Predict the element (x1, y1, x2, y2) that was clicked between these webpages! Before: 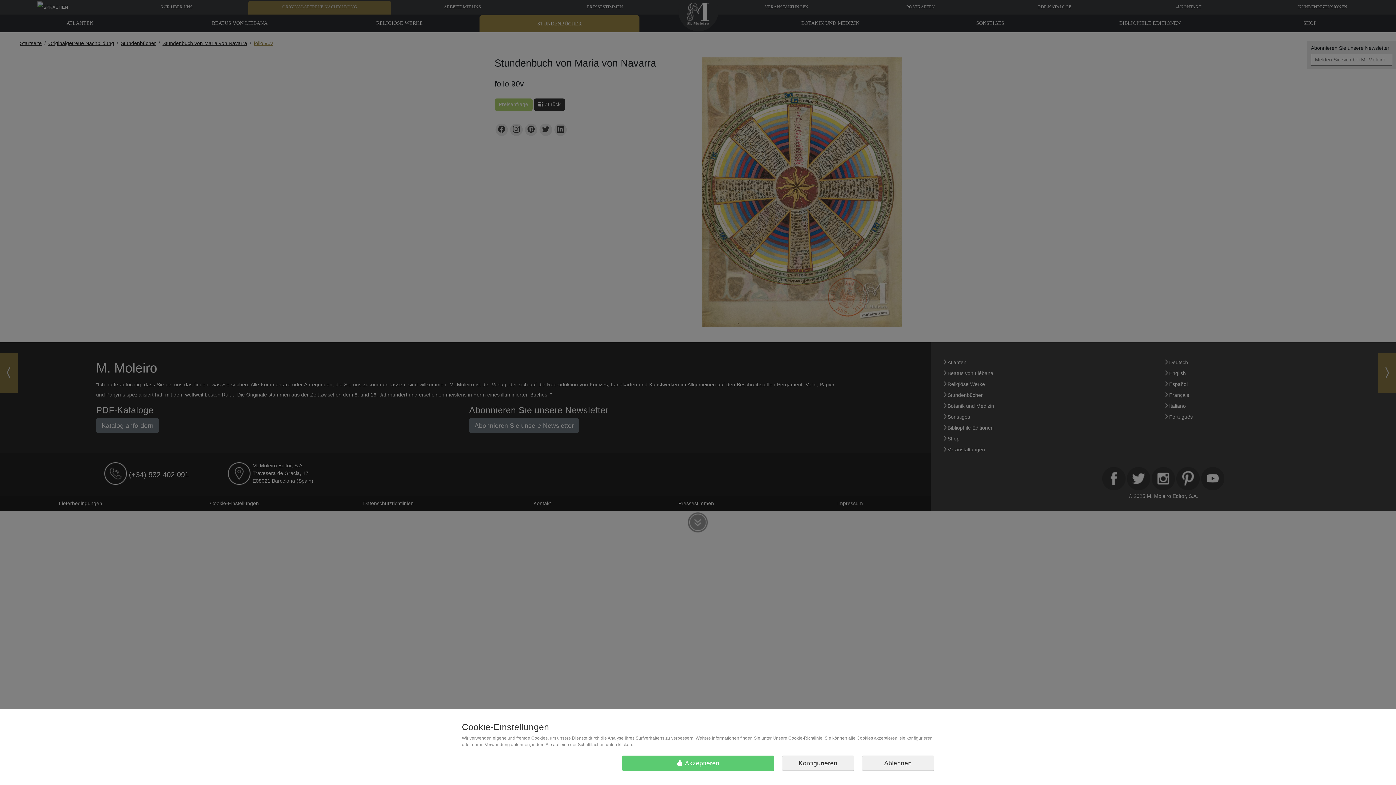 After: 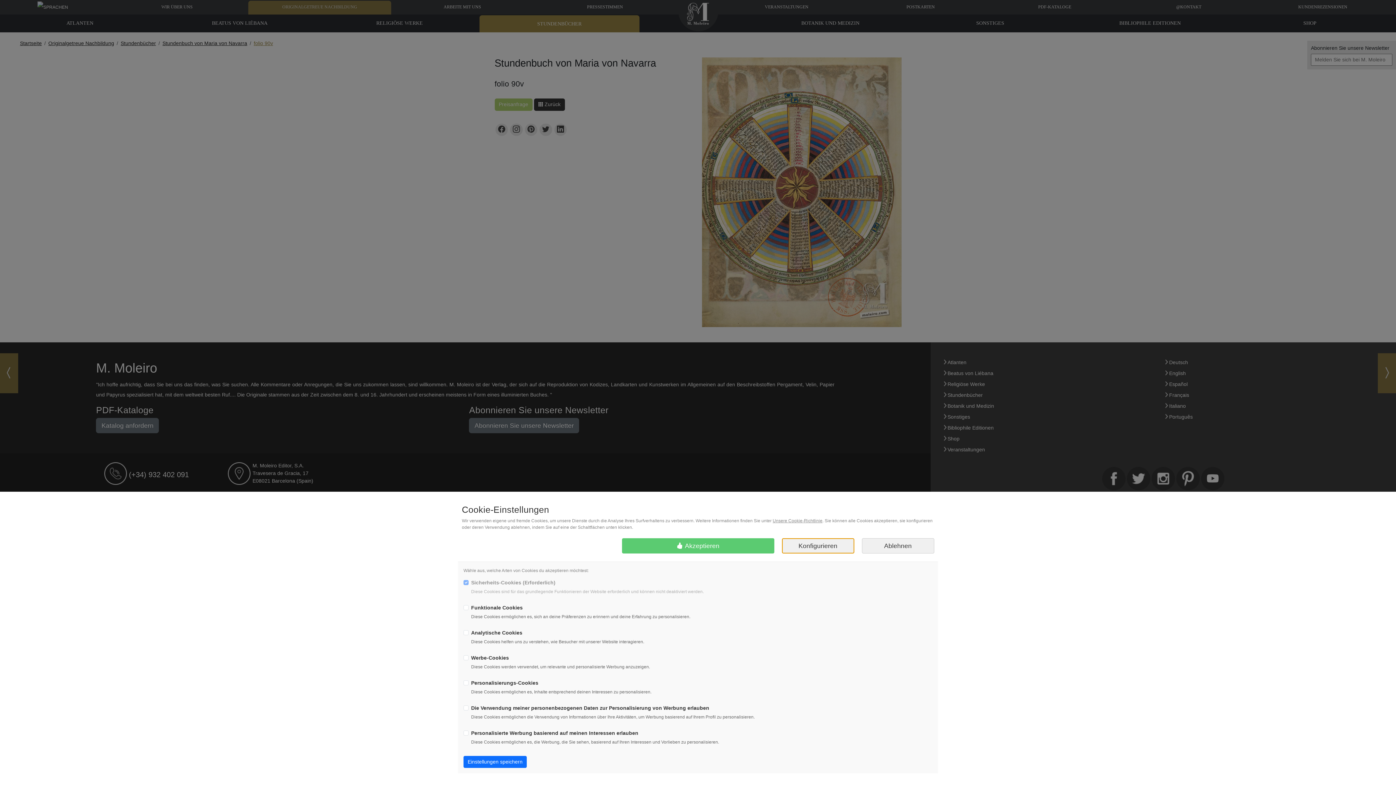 Action: label: Konfigurieren bbox: (782, 756, 854, 771)